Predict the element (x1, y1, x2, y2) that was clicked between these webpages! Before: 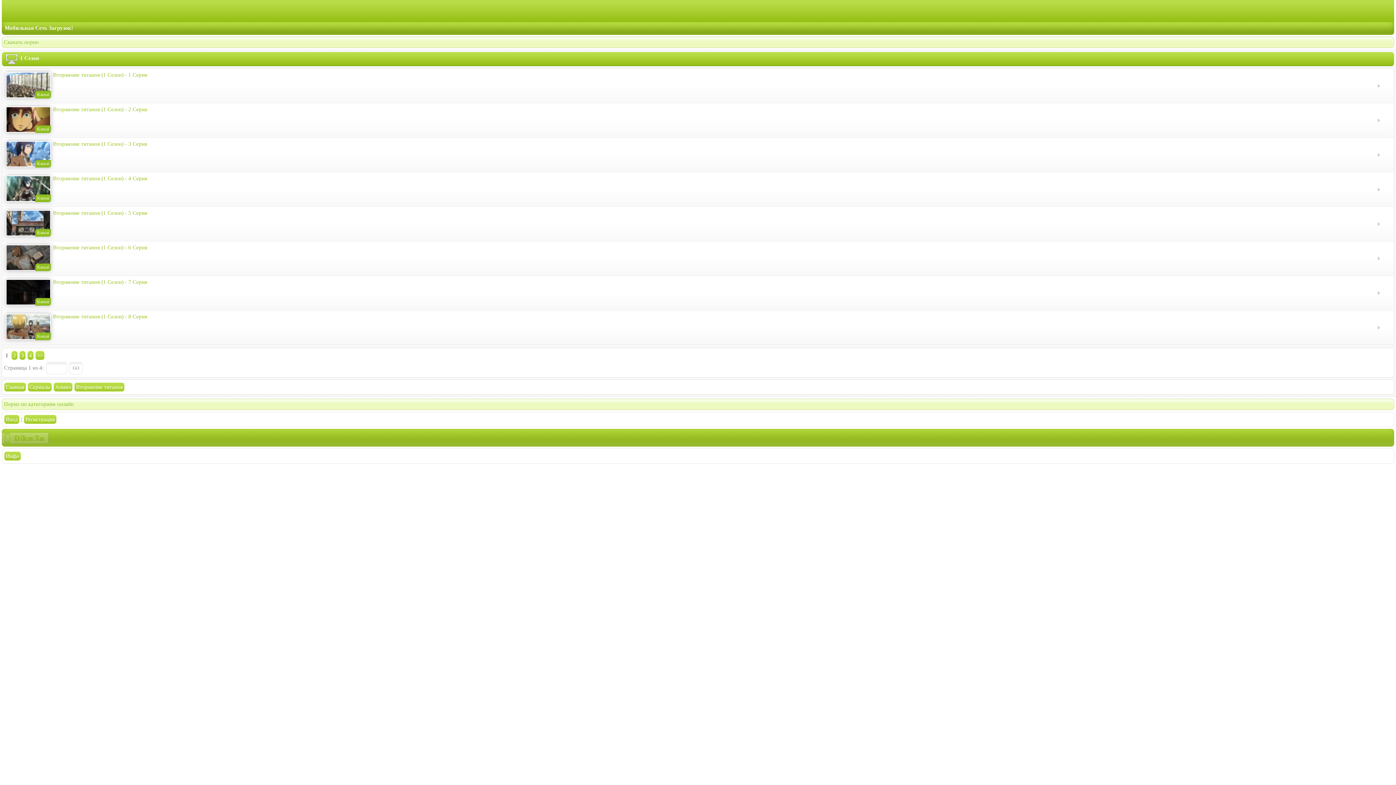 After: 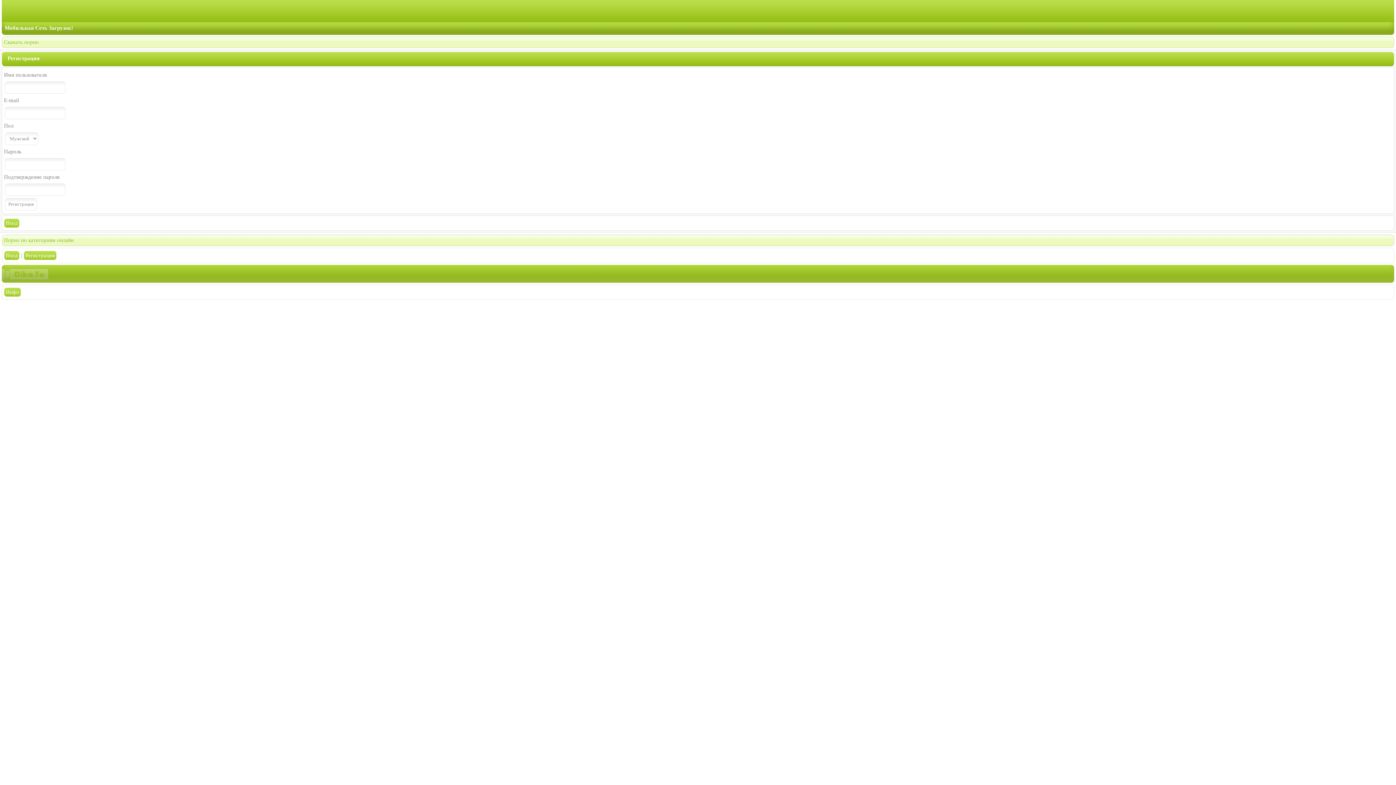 Action: bbox: (23, 414, 56, 424) label: Регистрация